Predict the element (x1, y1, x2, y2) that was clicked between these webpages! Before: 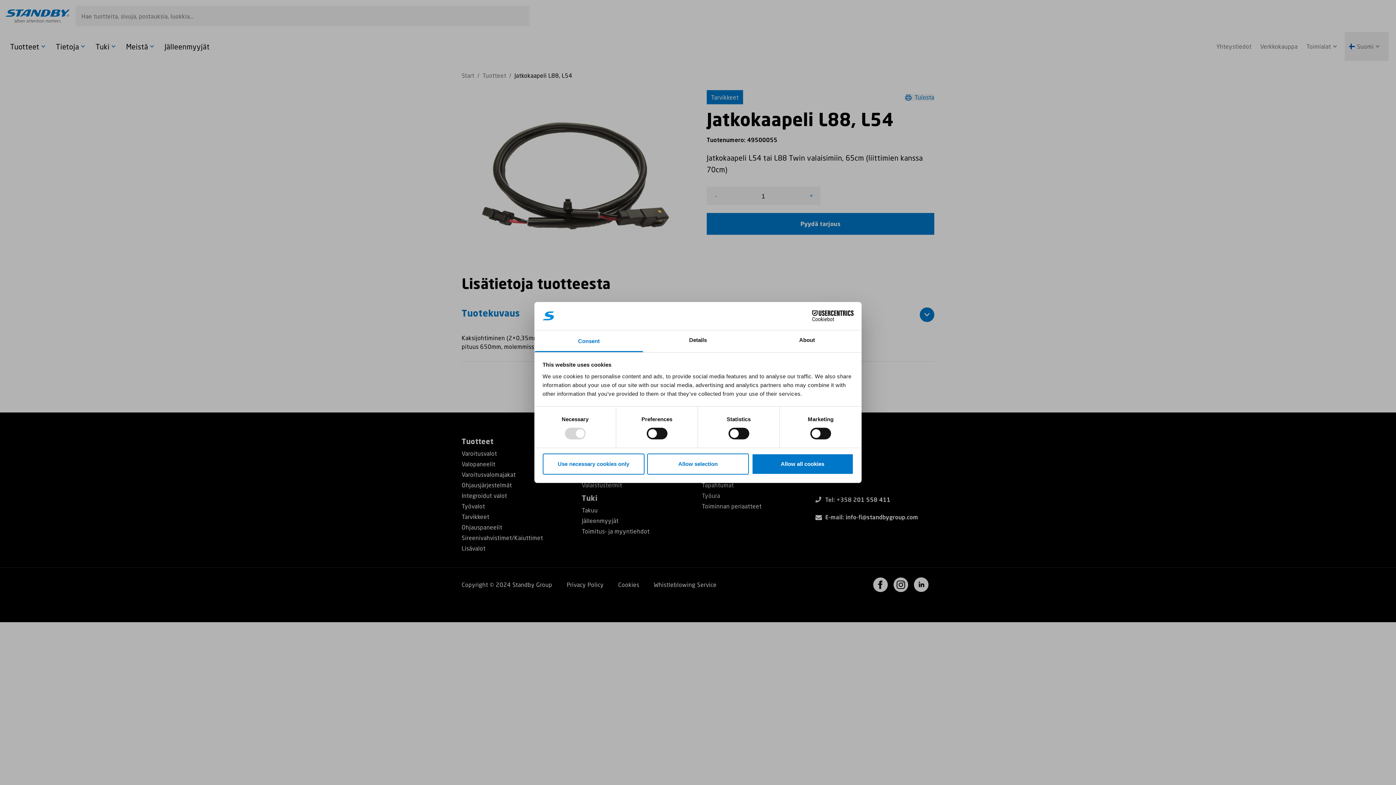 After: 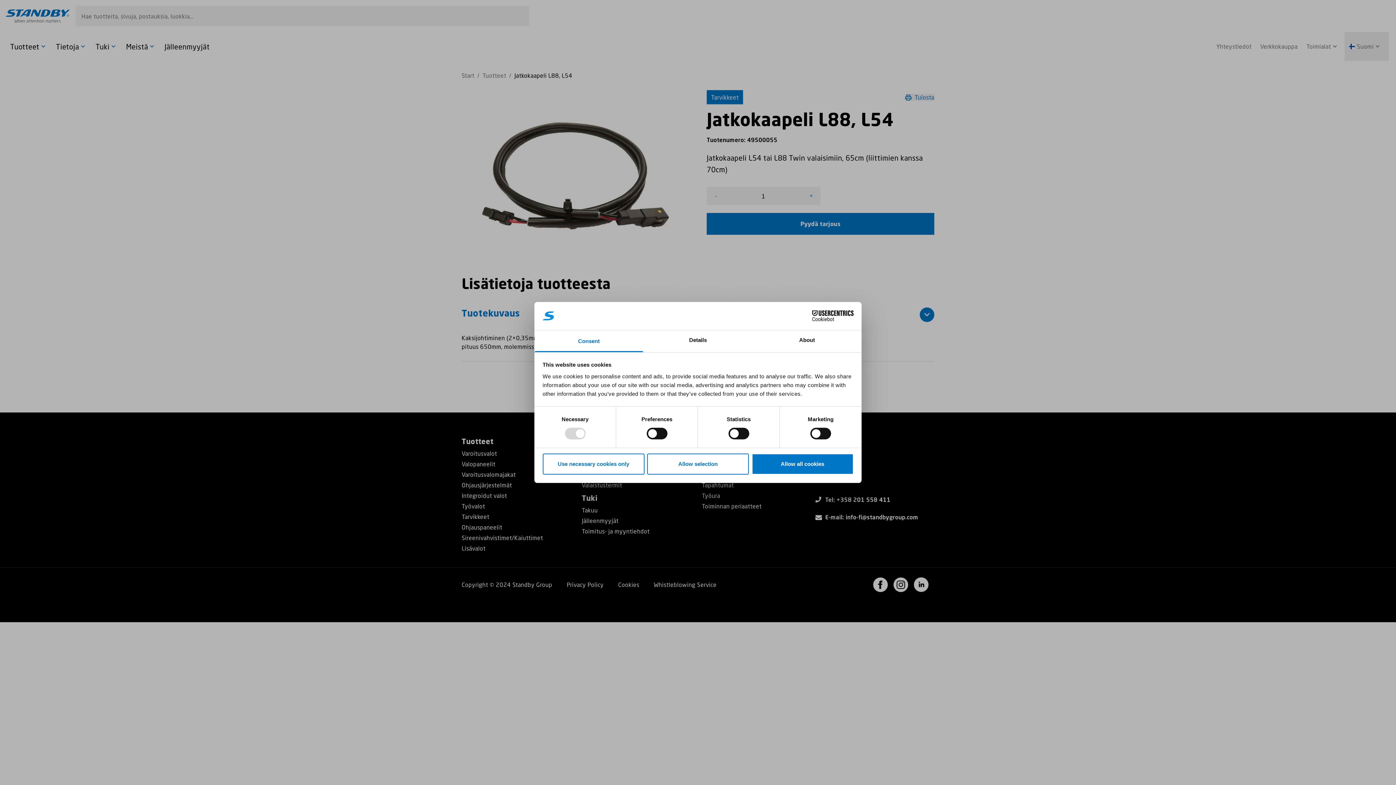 Action: bbox: (790, 310, 853, 321) label: Cookiebot - opens in a new window